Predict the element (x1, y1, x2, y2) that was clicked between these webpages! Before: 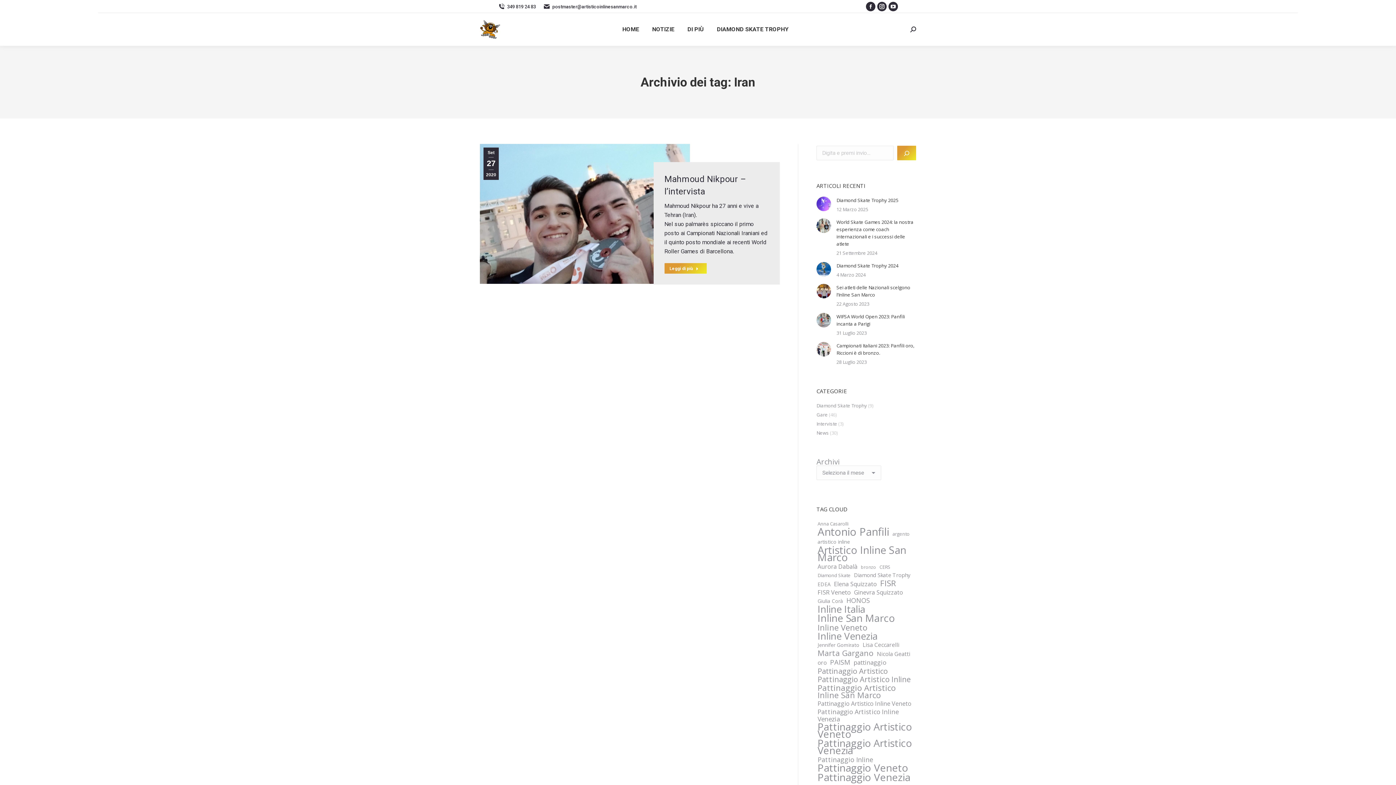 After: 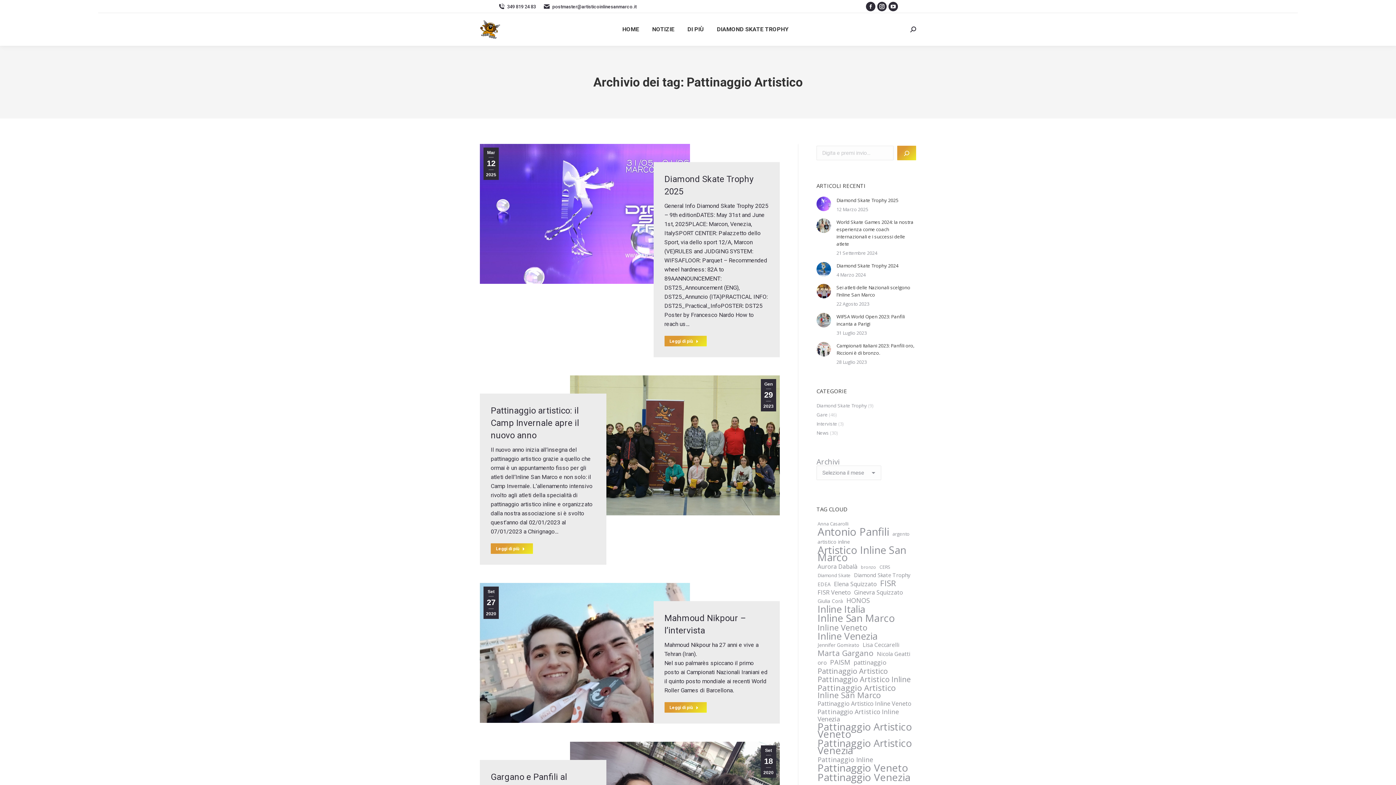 Action: bbox: (816, 667, 889, 674) label: Pattinaggio Artistico (19 elementi)